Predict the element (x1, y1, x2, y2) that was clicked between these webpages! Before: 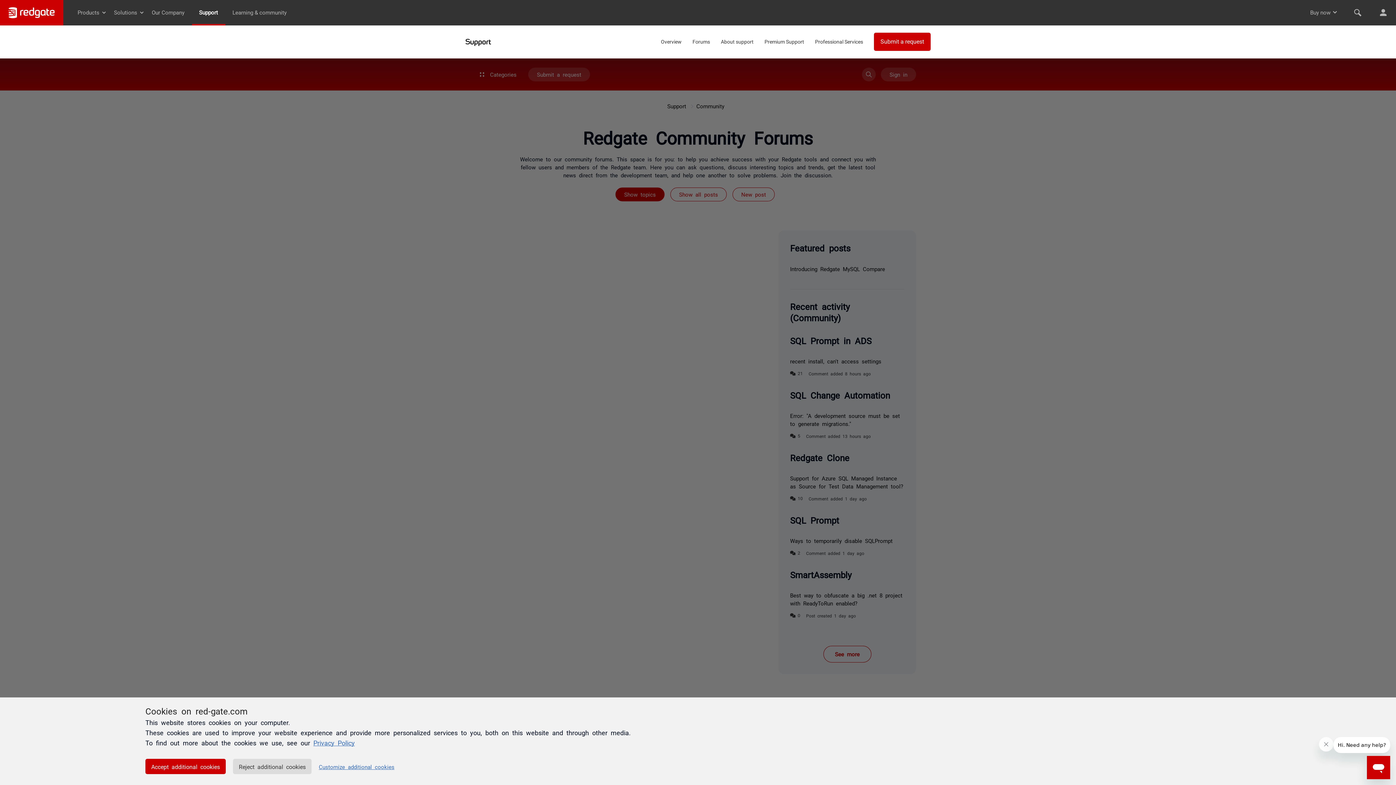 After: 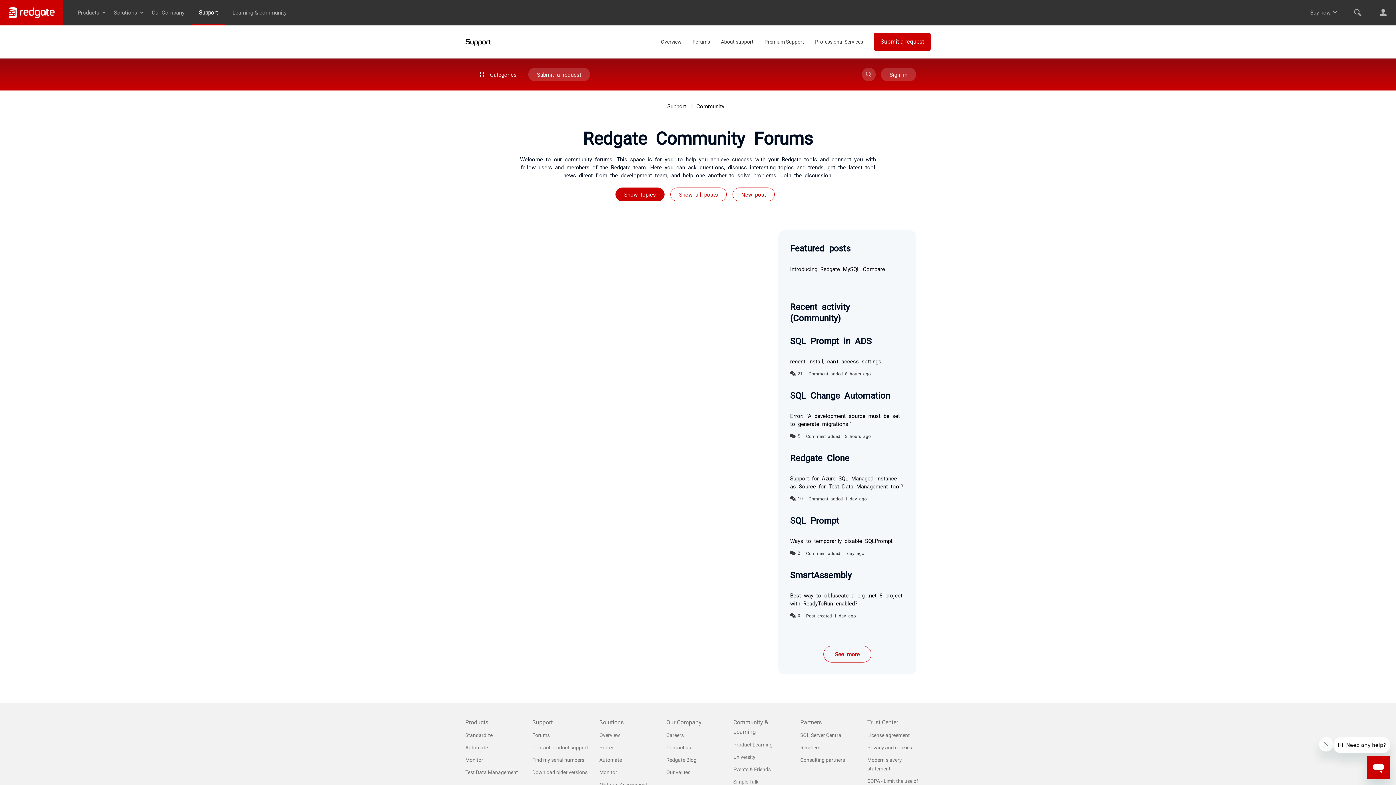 Action: label: Reject additional cookies bbox: (233, 759, 311, 774)